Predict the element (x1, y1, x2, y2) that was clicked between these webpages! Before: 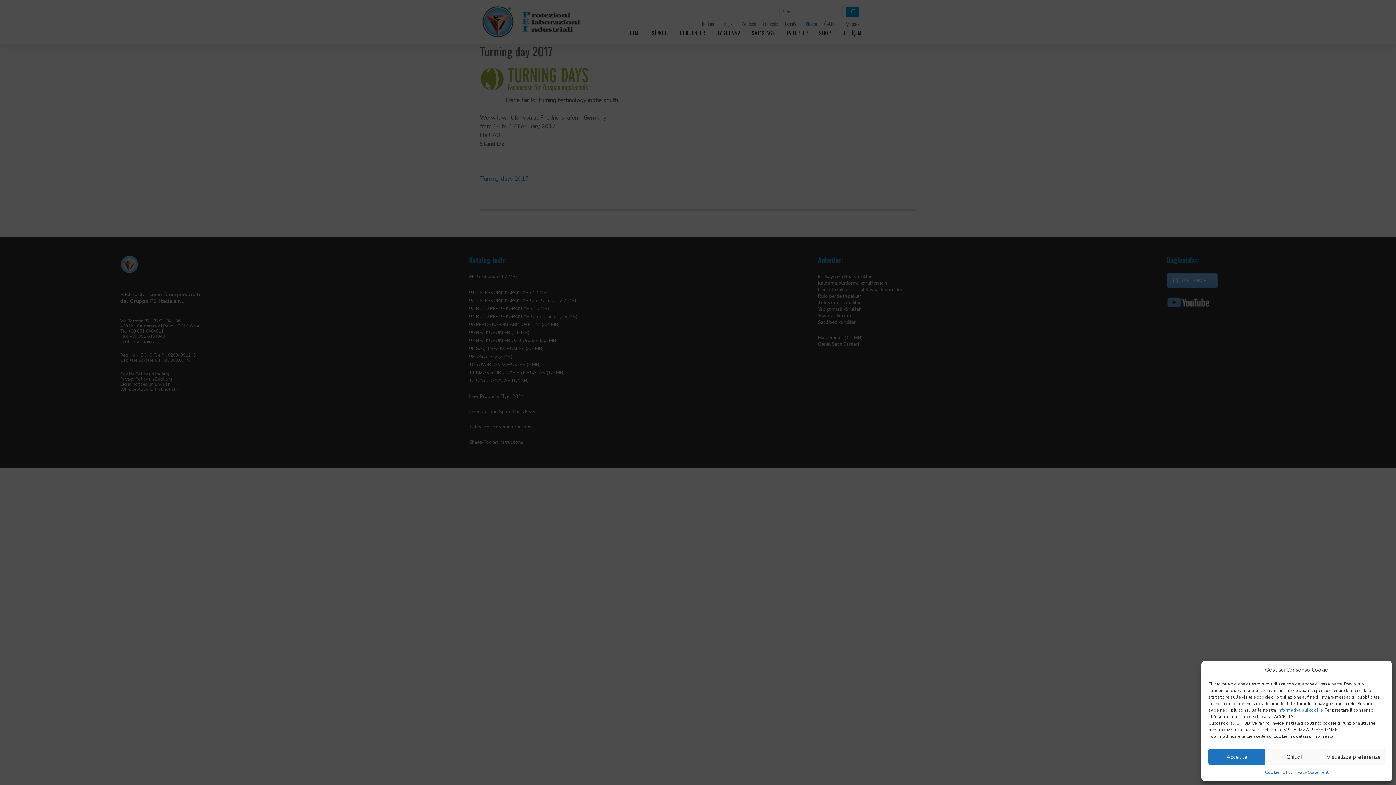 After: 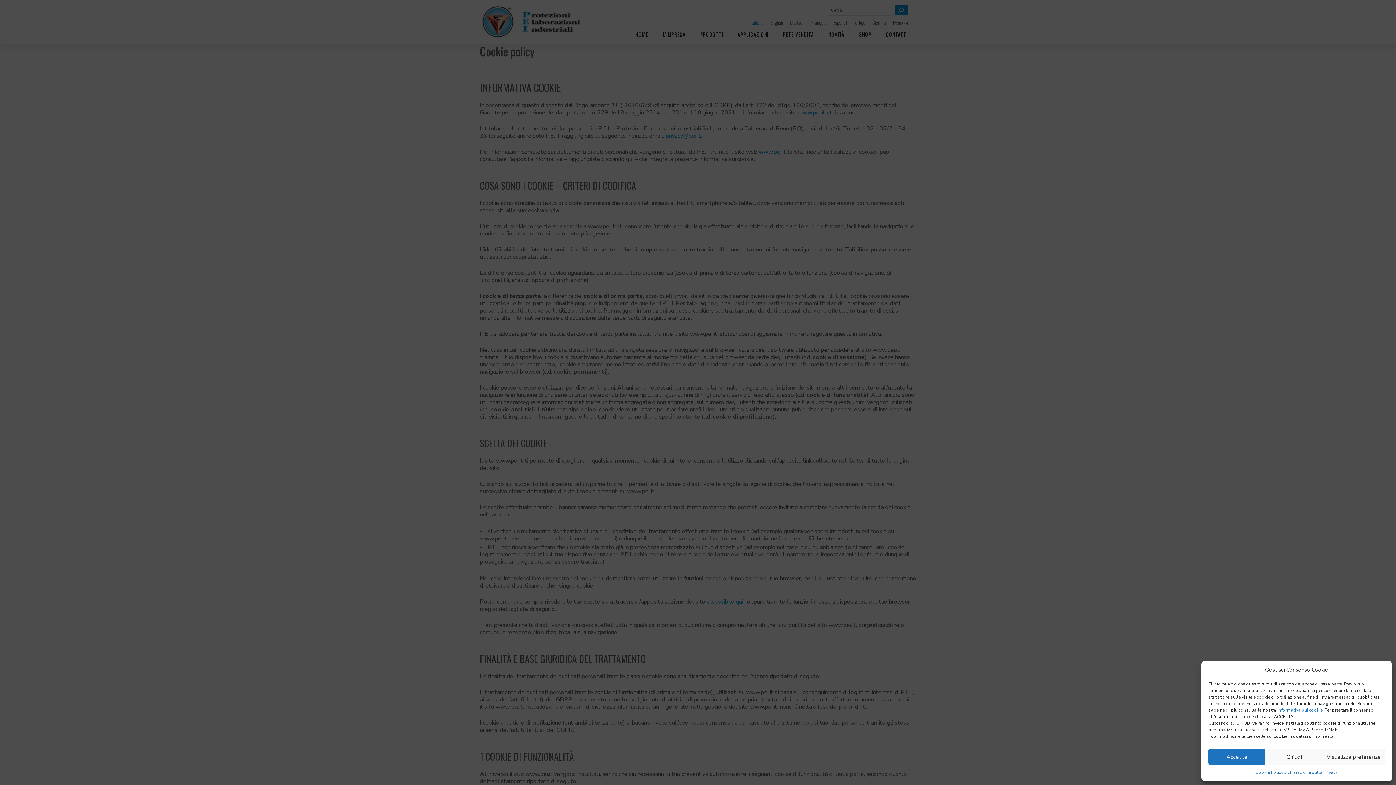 Action: bbox: (1277, 707, 1322, 713) label: informativa sui cookie